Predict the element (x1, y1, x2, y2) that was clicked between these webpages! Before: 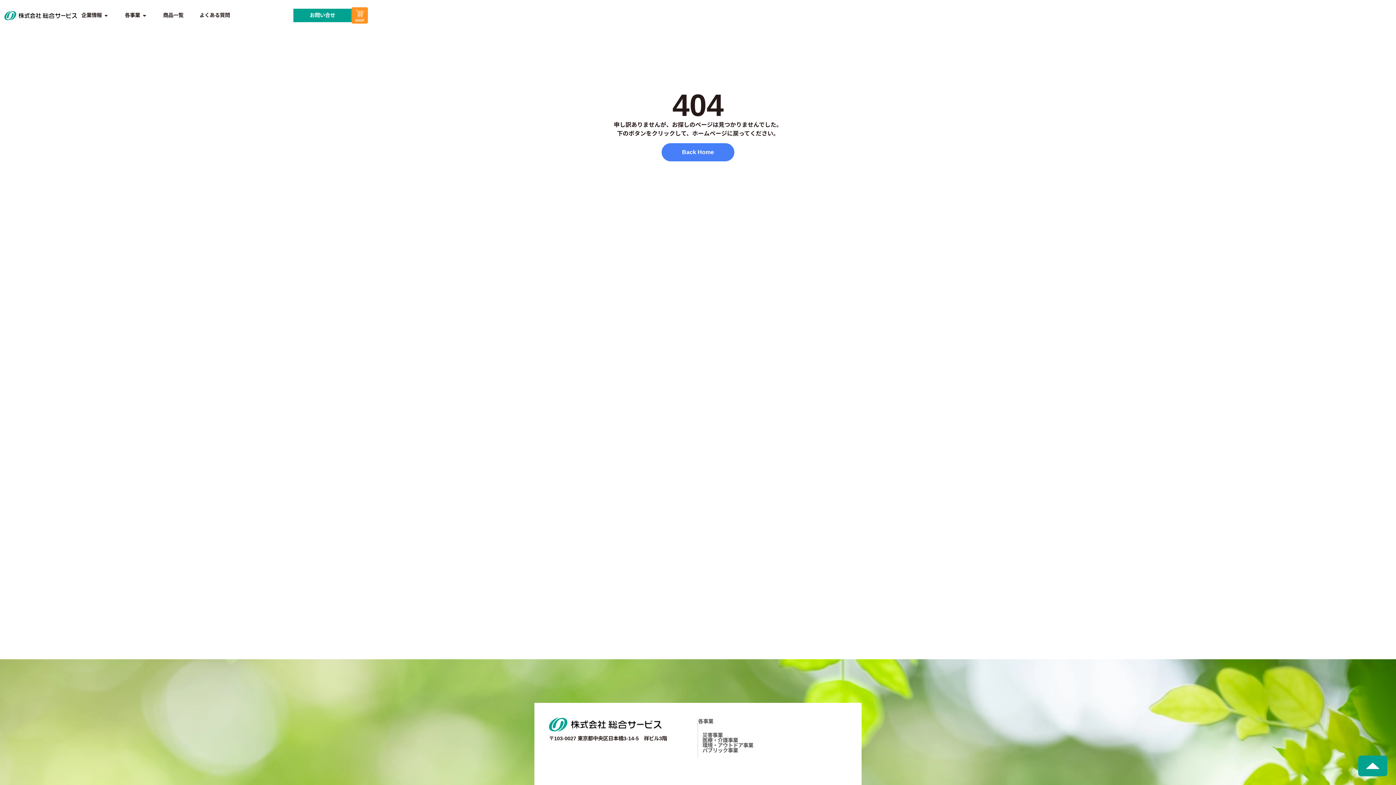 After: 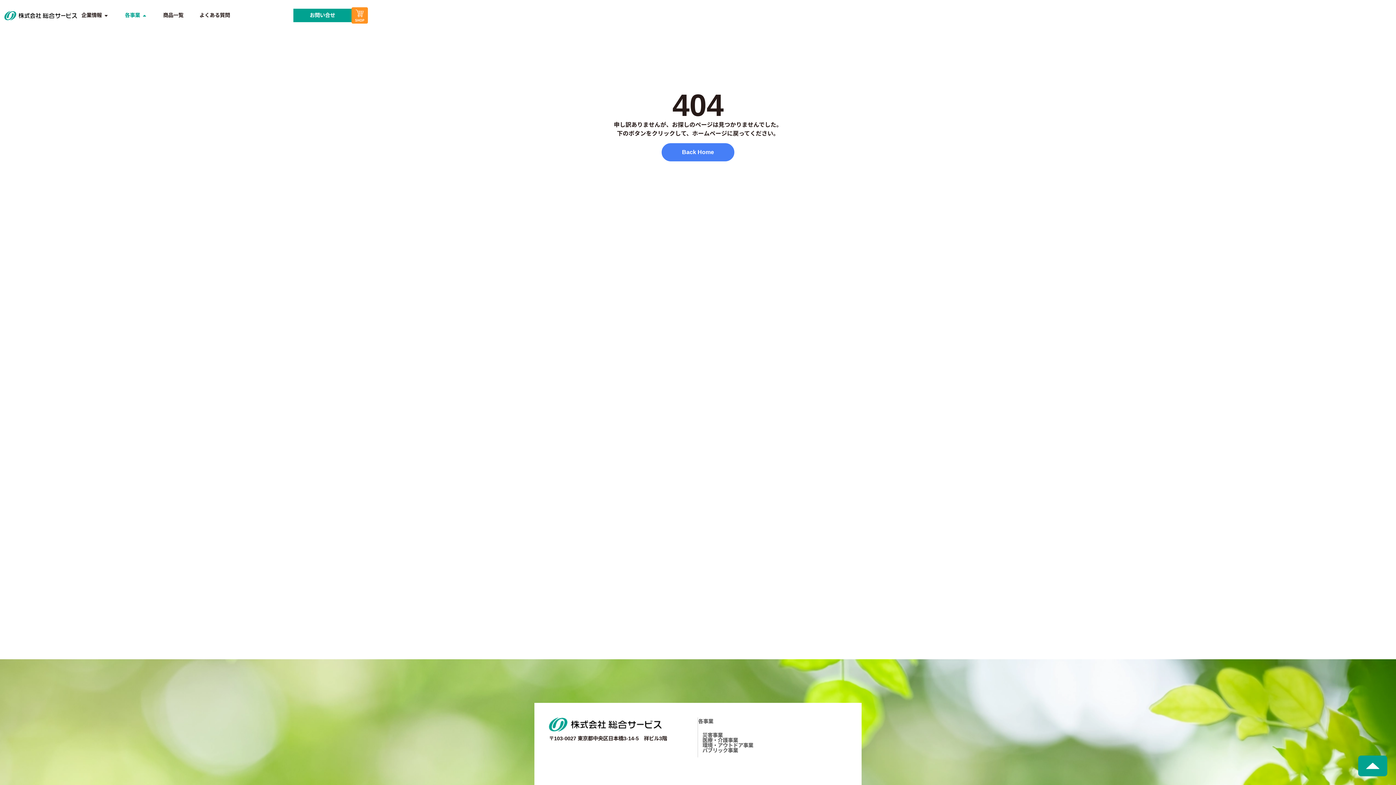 Action: label: Open 各事業 bbox: (141, 11, 147, 19)